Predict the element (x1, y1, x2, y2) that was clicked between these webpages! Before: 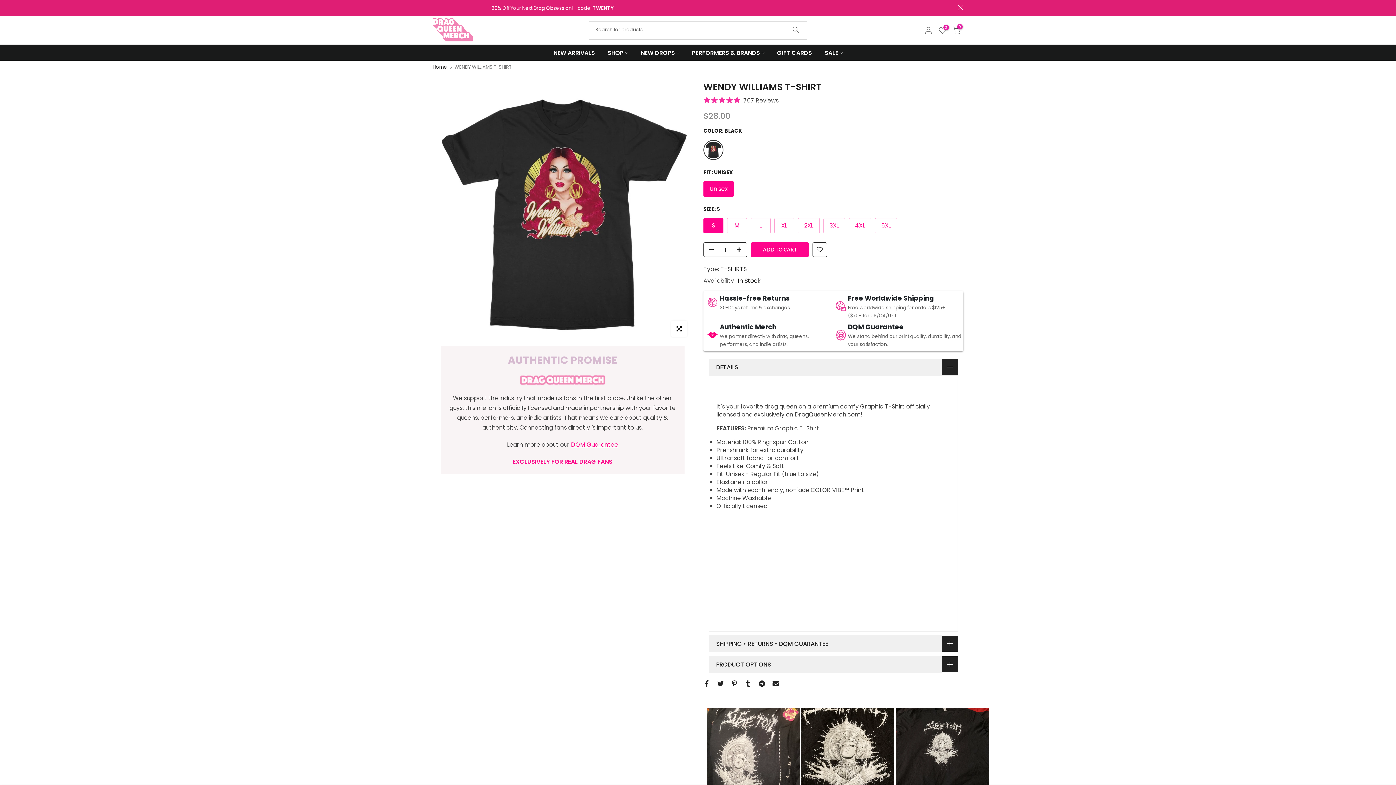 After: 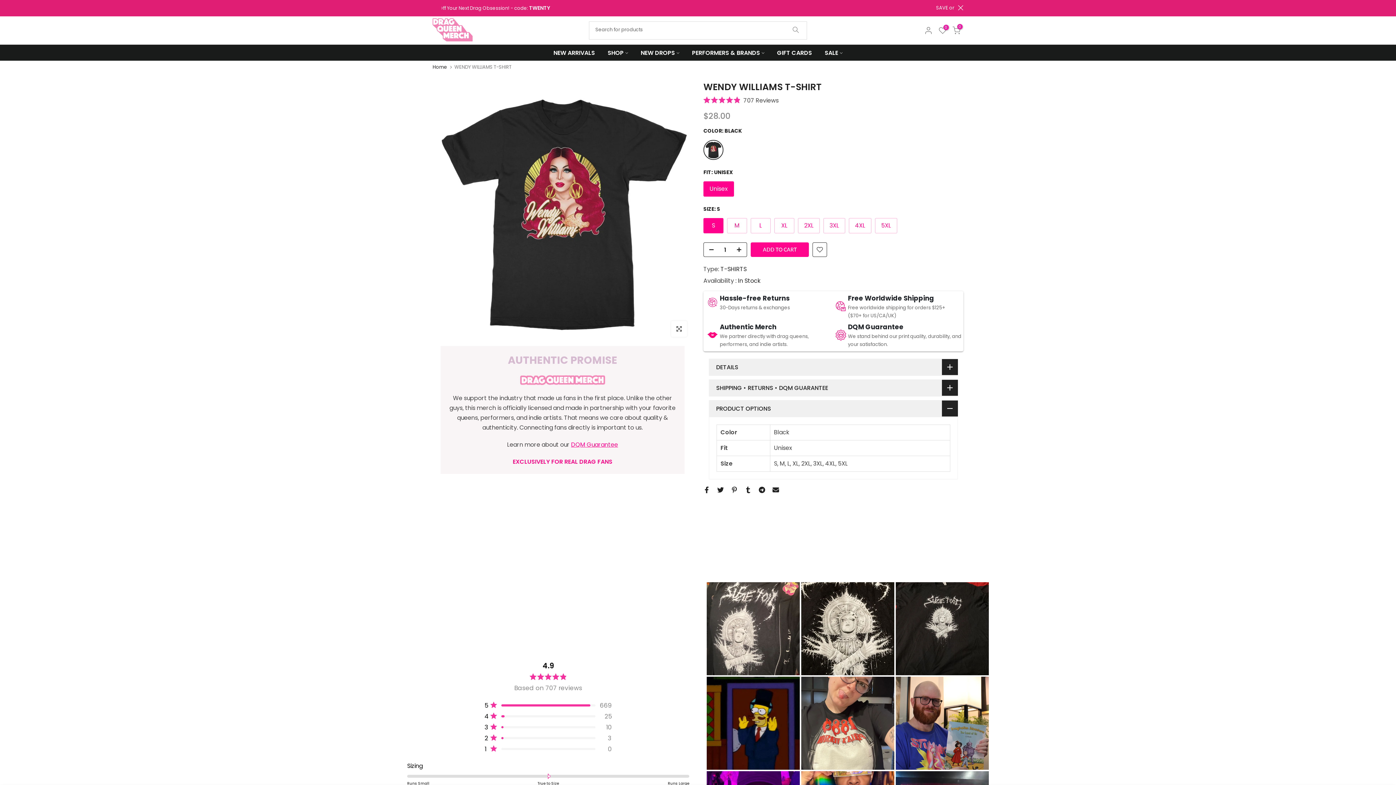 Action: bbox: (709, 656, 958, 673) label: PRODUCT OPTIONS